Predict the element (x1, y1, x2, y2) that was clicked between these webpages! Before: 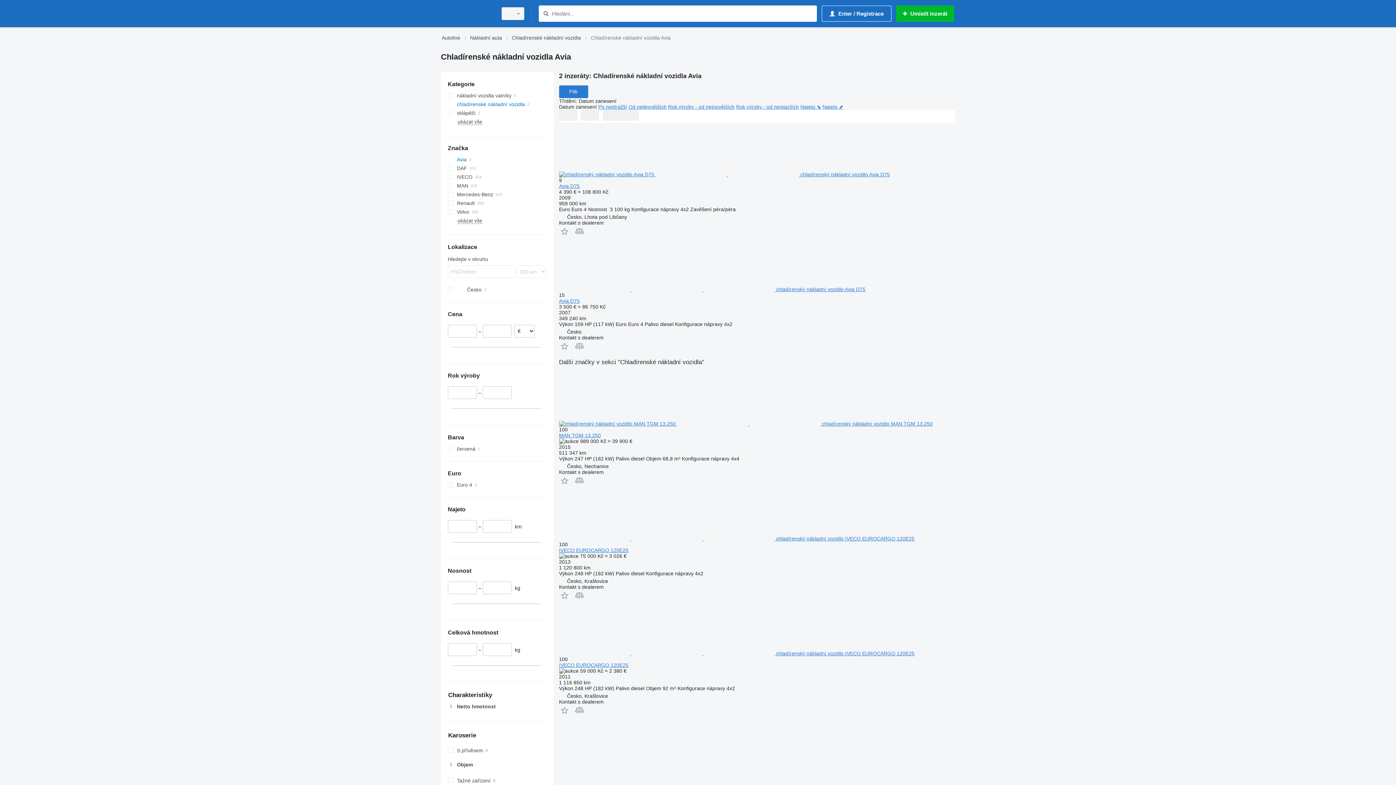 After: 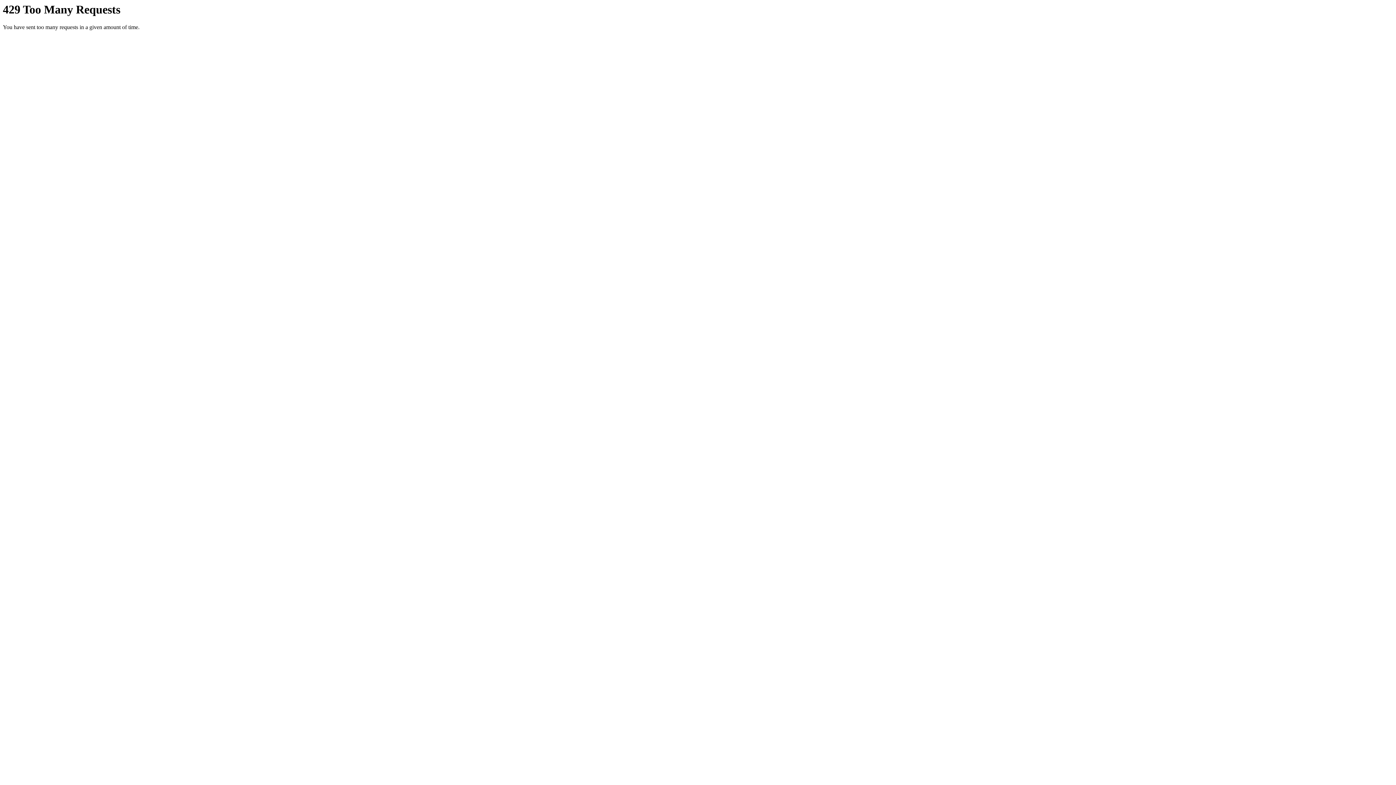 Action: label: Autoline bbox: (441, 33, 460, 42)